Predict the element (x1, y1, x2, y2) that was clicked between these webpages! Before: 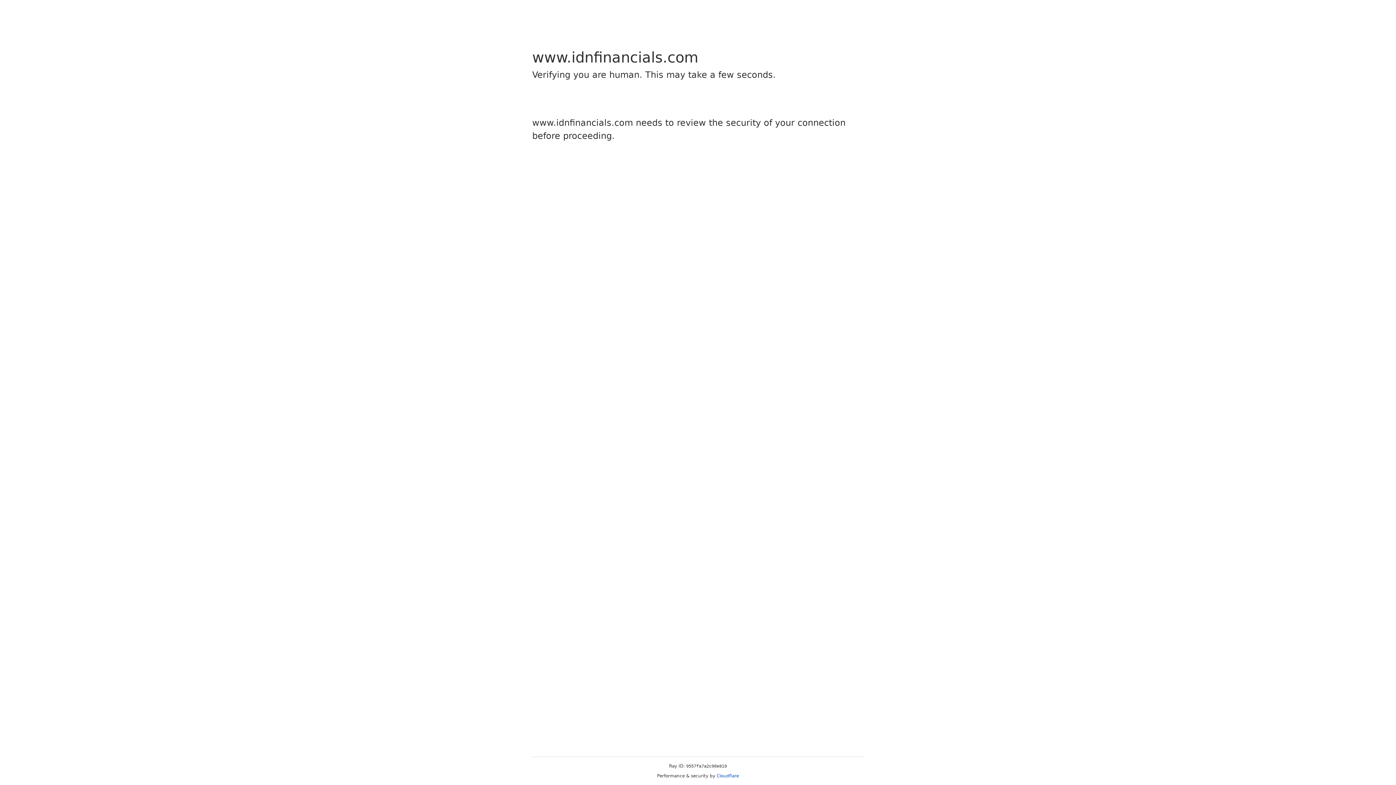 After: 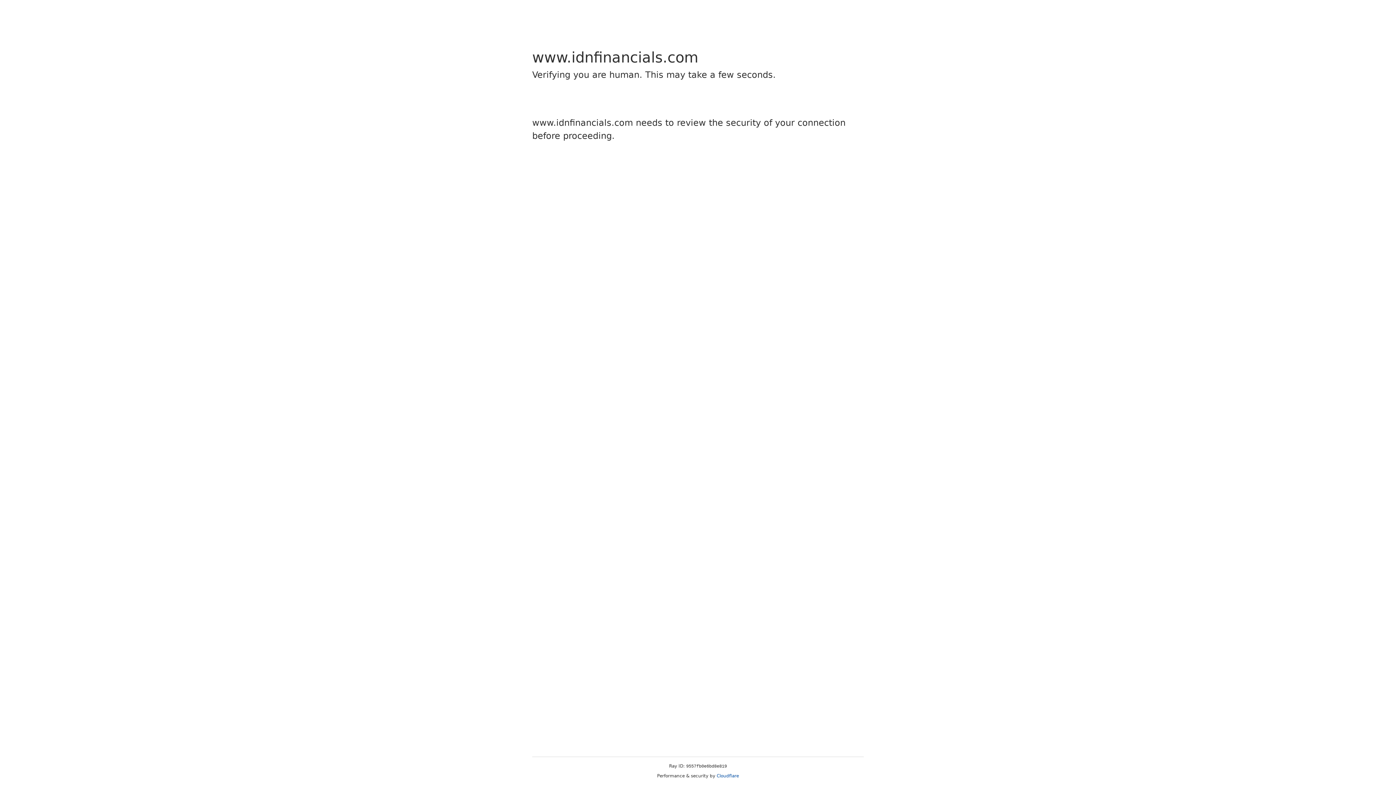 Action: label: Cloudflare bbox: (716, 773, 739, 778)